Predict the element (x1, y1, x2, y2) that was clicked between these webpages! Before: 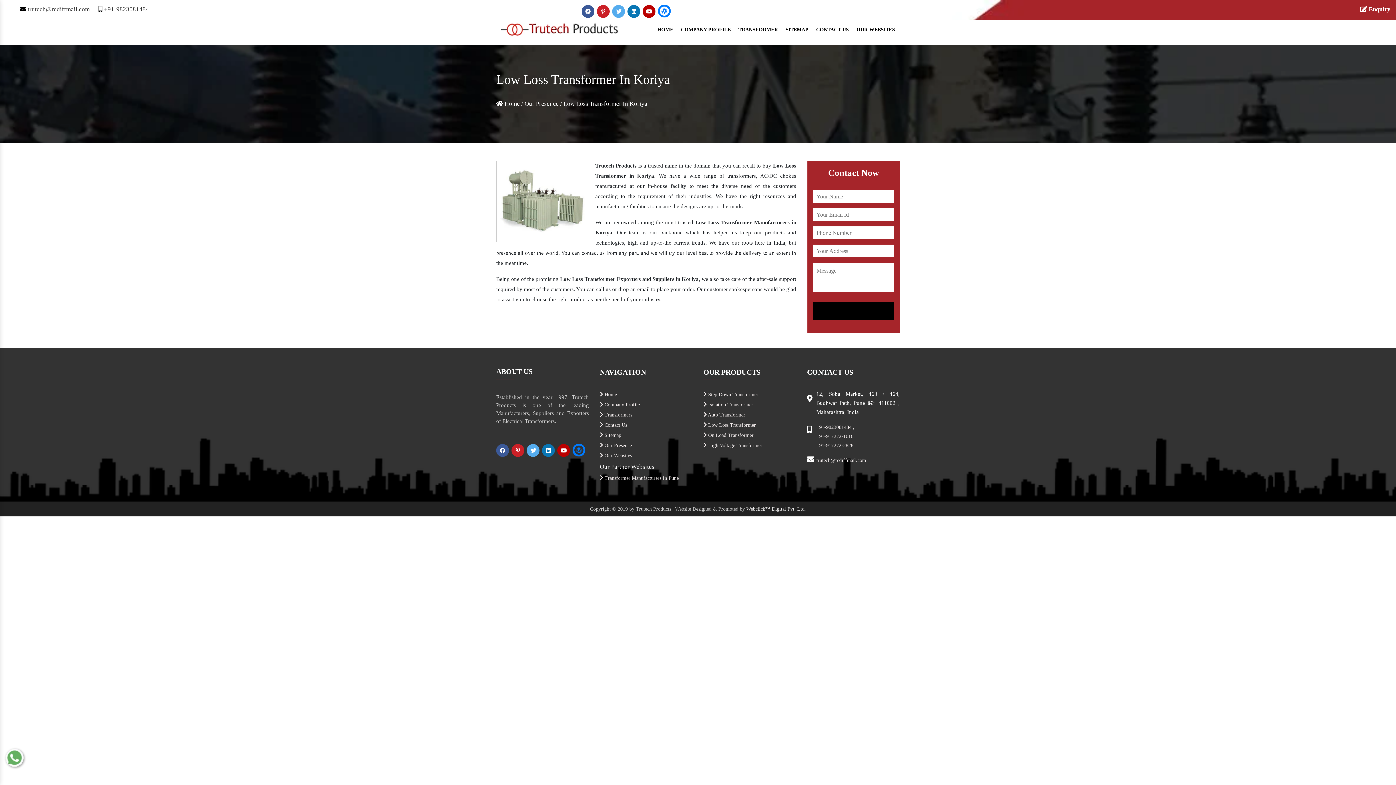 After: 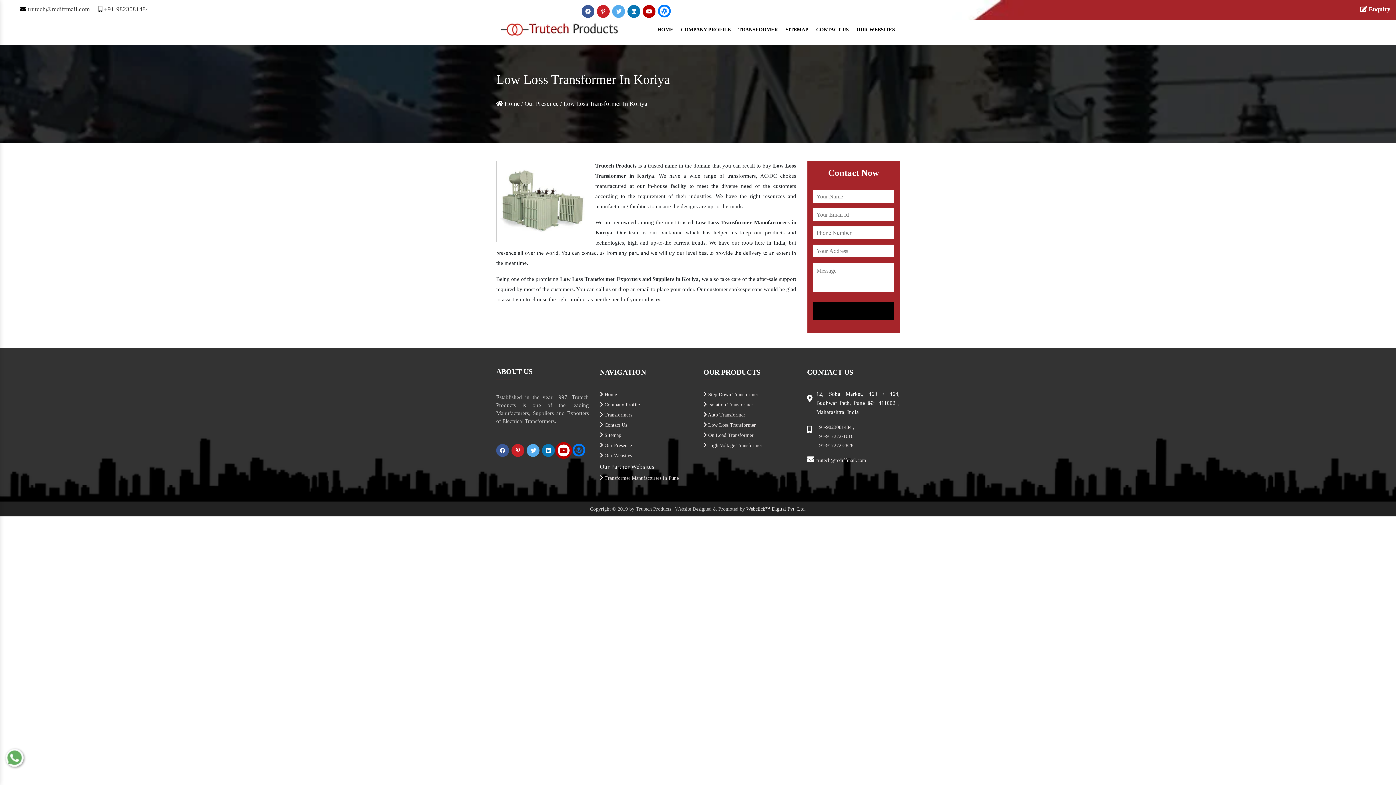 Action: label:   bbox: (557, 447, 571, 453)